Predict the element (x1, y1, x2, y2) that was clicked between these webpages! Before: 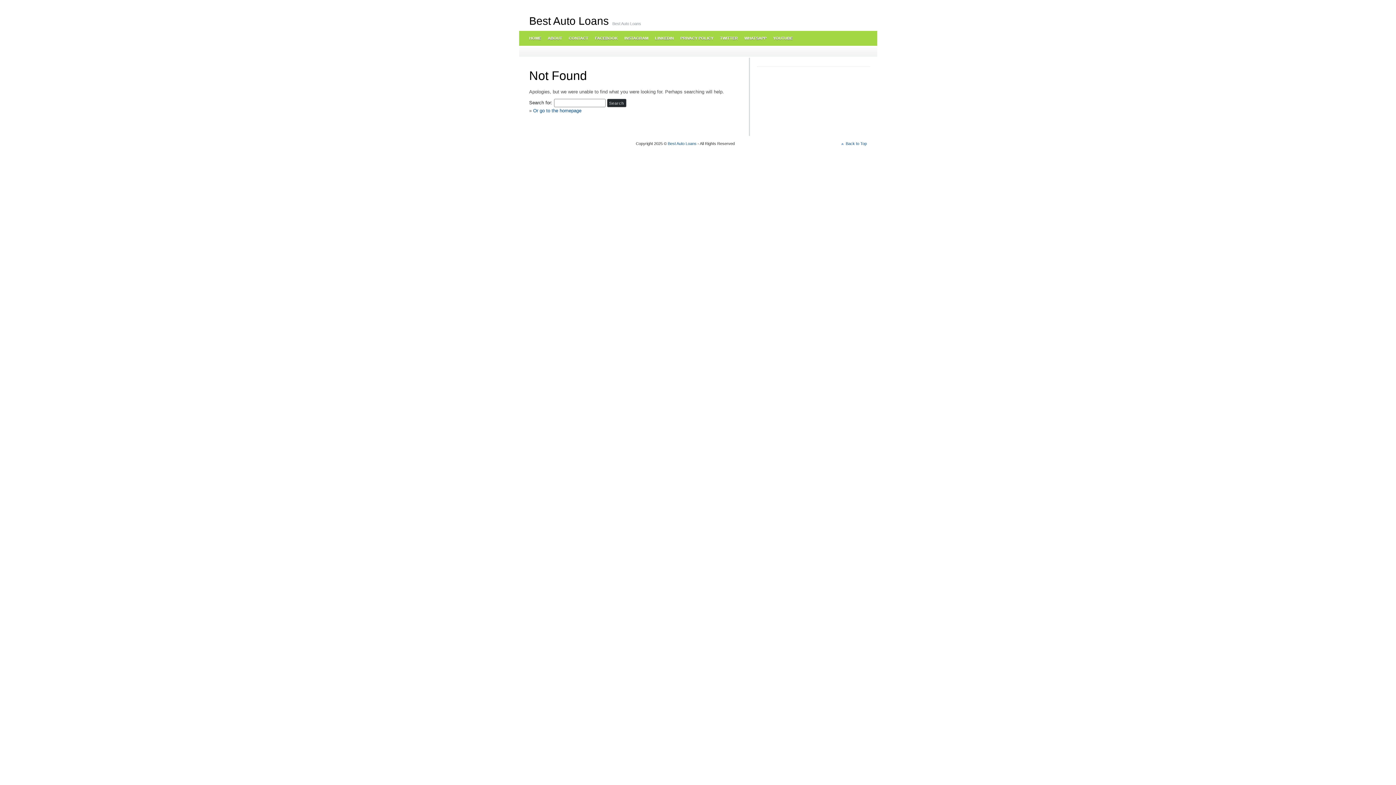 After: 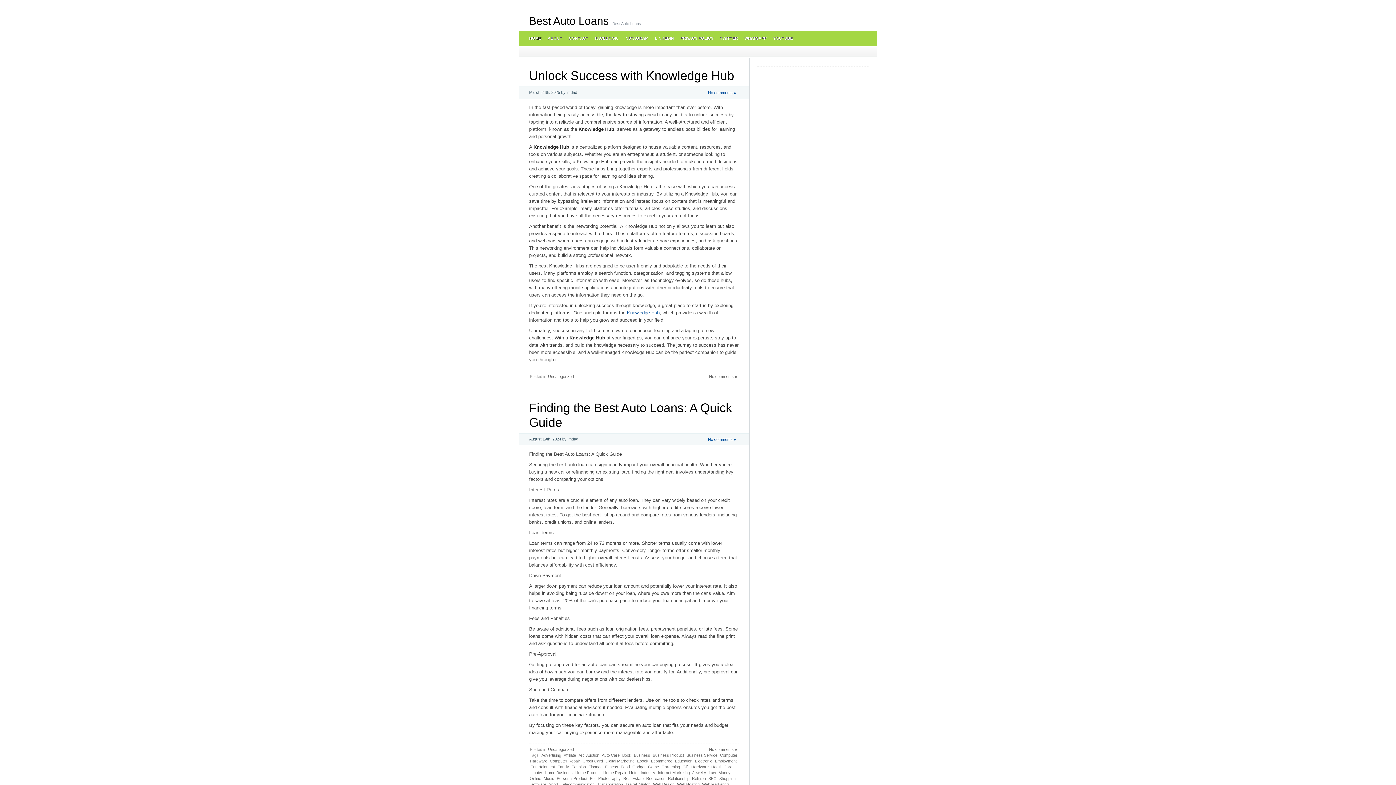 Action: bbox: (533, 108, 581, 113) label: Or go to the homepage